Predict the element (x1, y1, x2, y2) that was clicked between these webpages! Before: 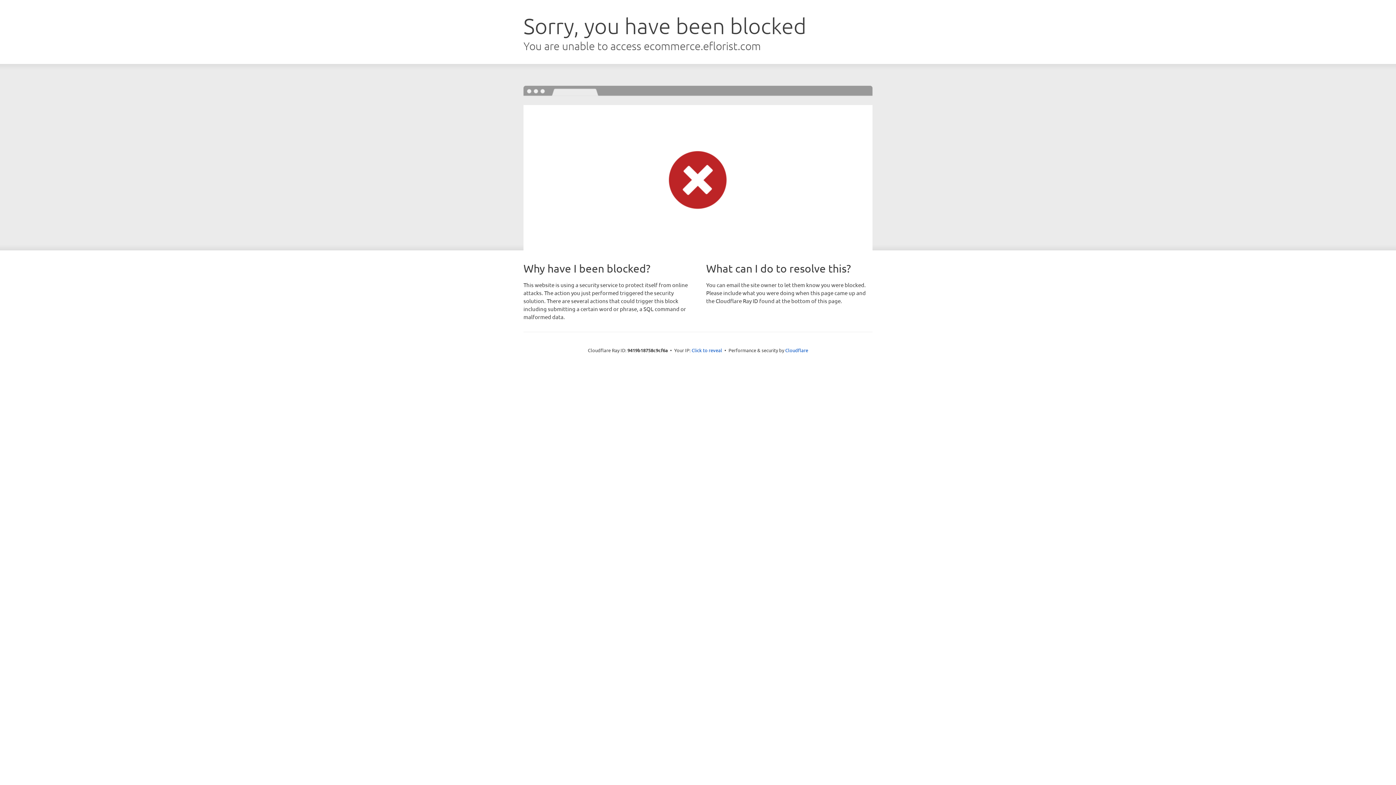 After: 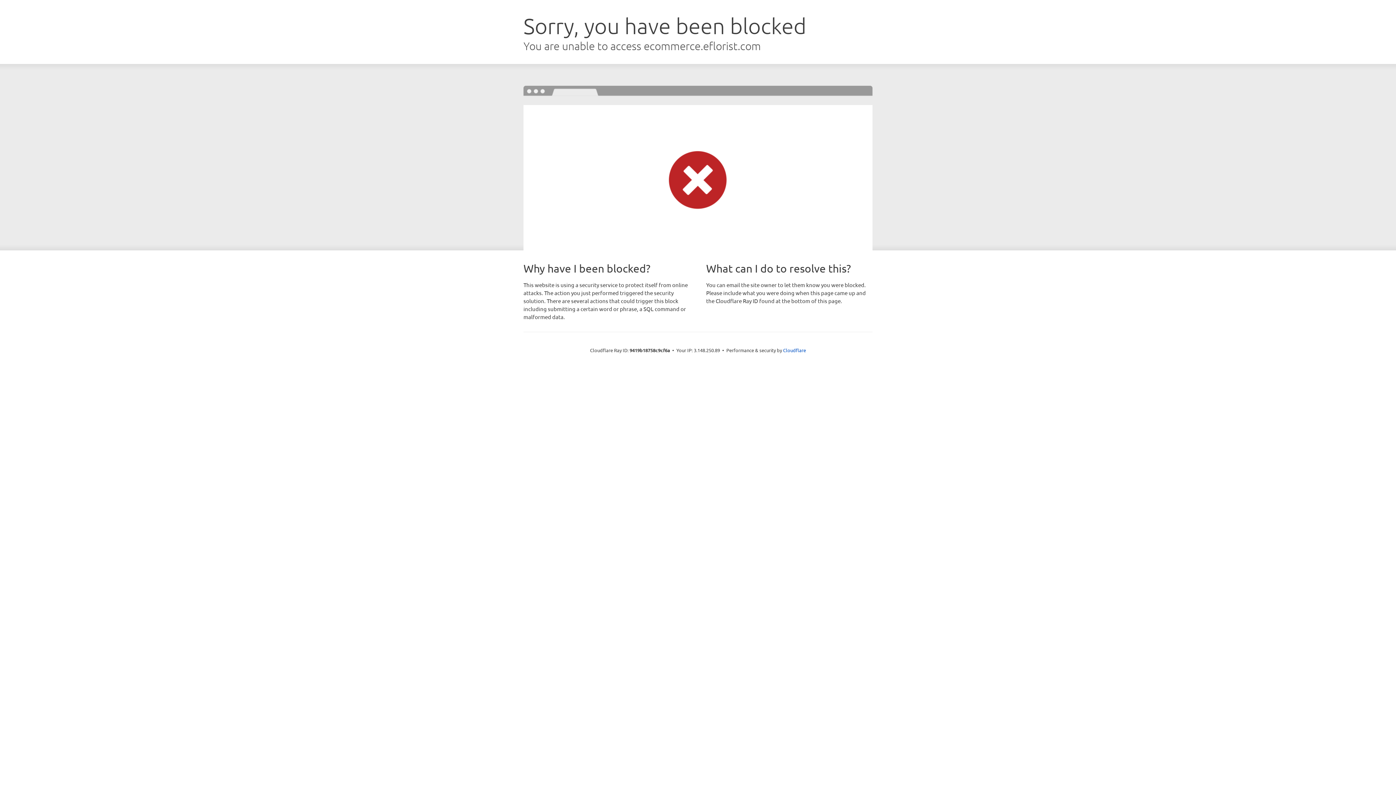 Action: label: Click to reveal bbox: (691, 346, 722, 353)